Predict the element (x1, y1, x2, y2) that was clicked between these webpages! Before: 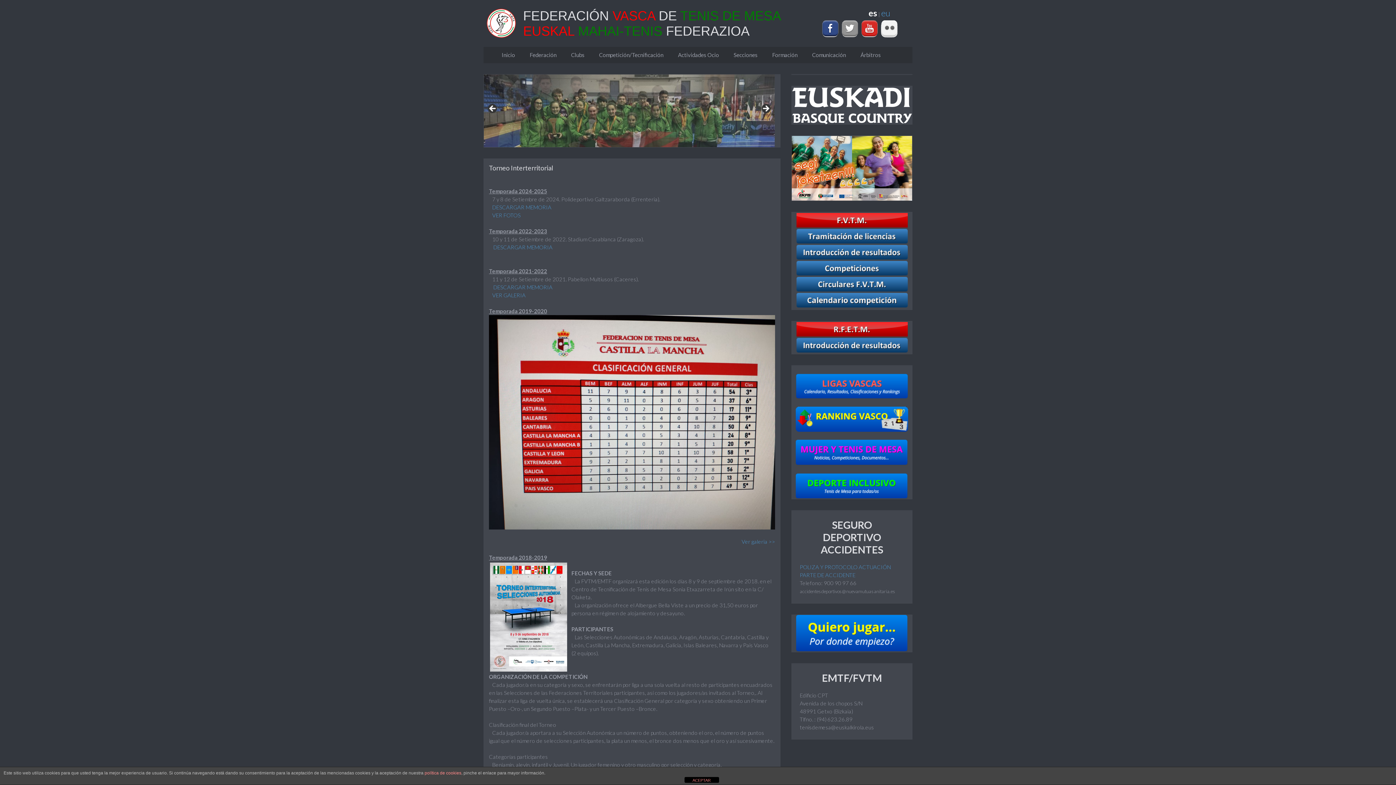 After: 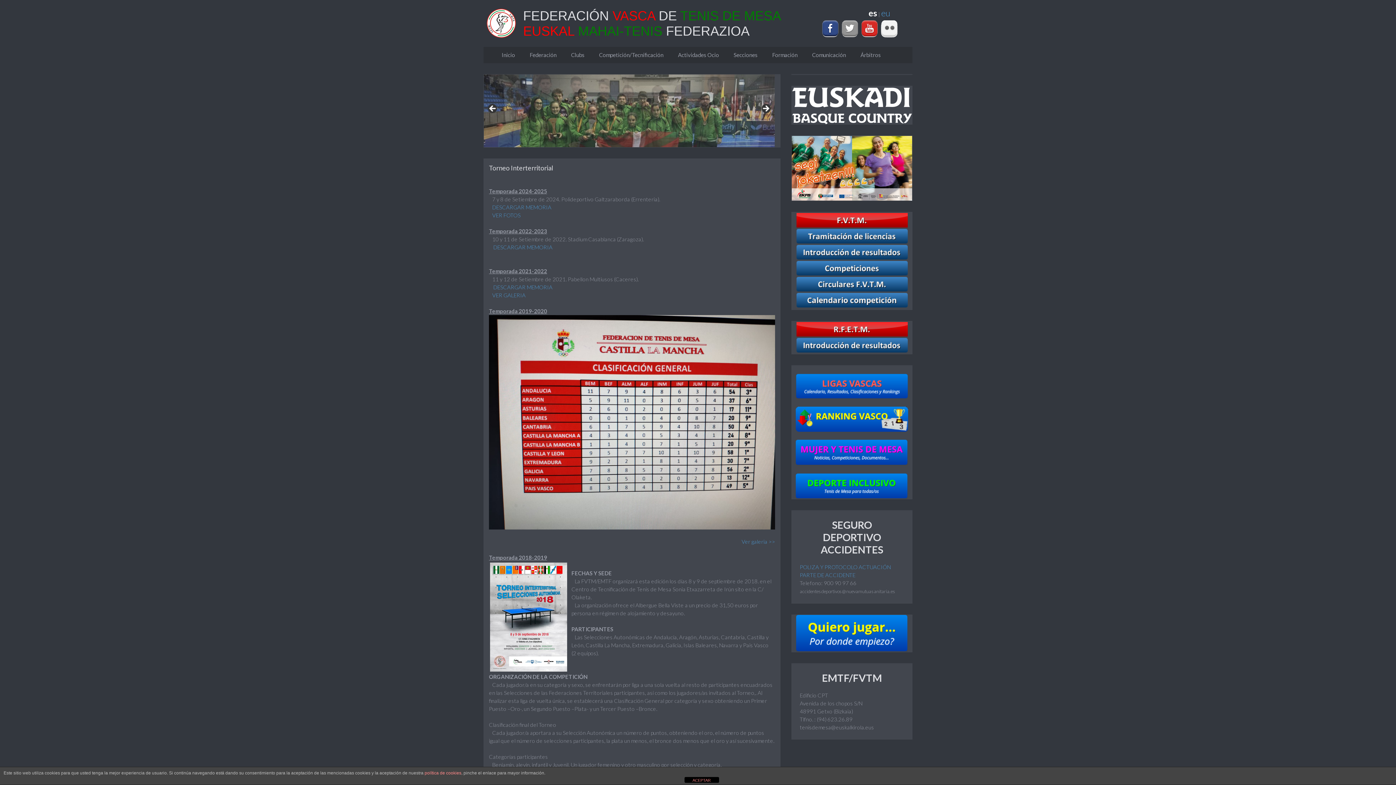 Action: bbox: (860, 24, 878, 31)